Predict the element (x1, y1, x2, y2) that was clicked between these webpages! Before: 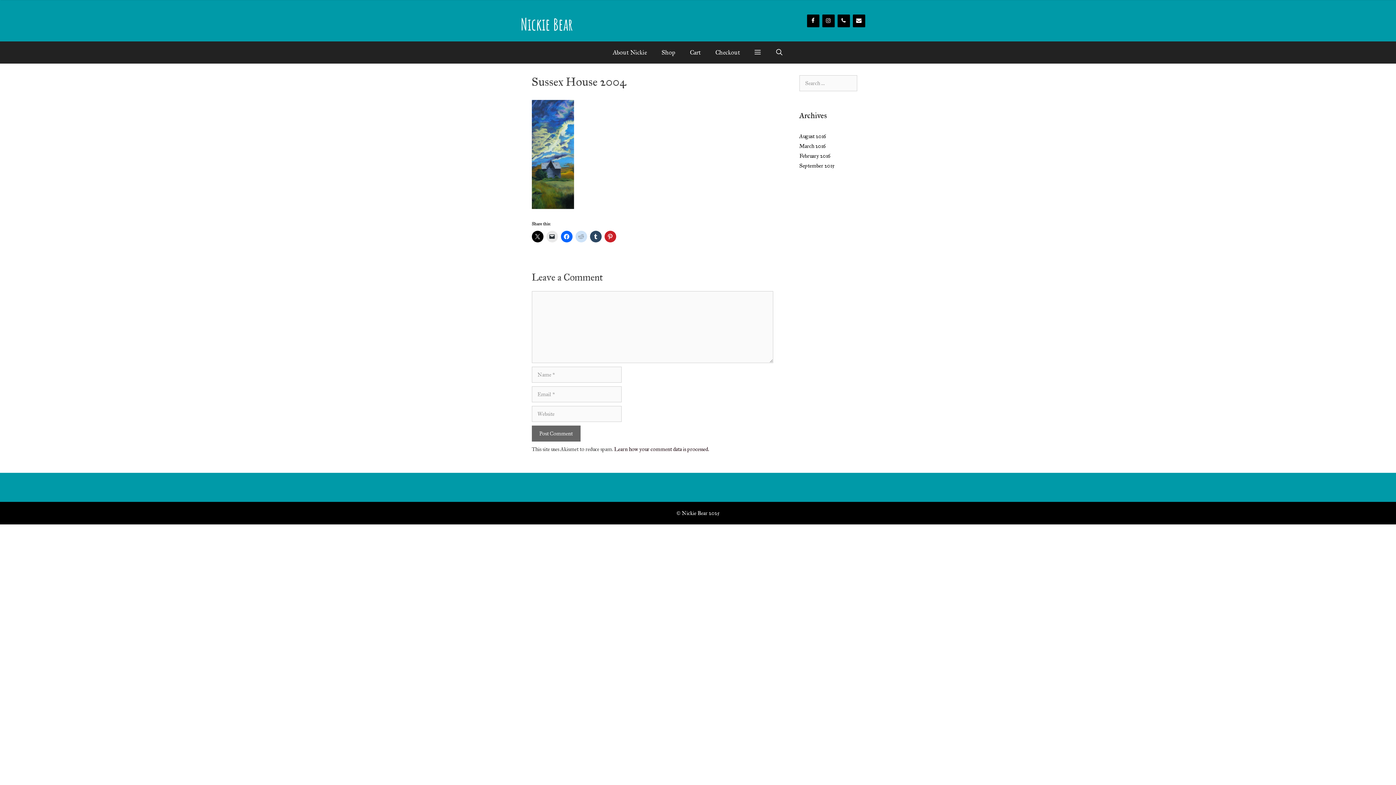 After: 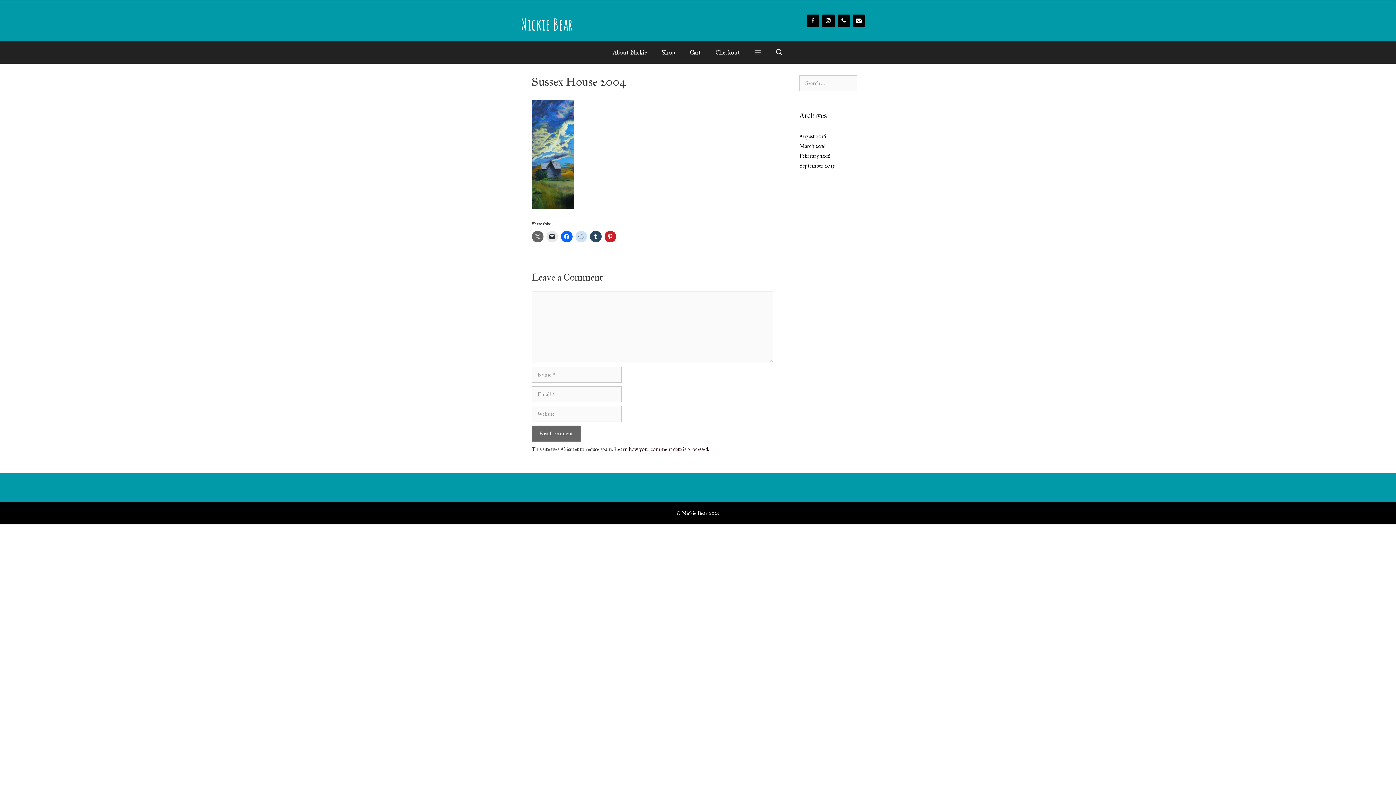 Action: bbox: (531, 230, 543, 242)